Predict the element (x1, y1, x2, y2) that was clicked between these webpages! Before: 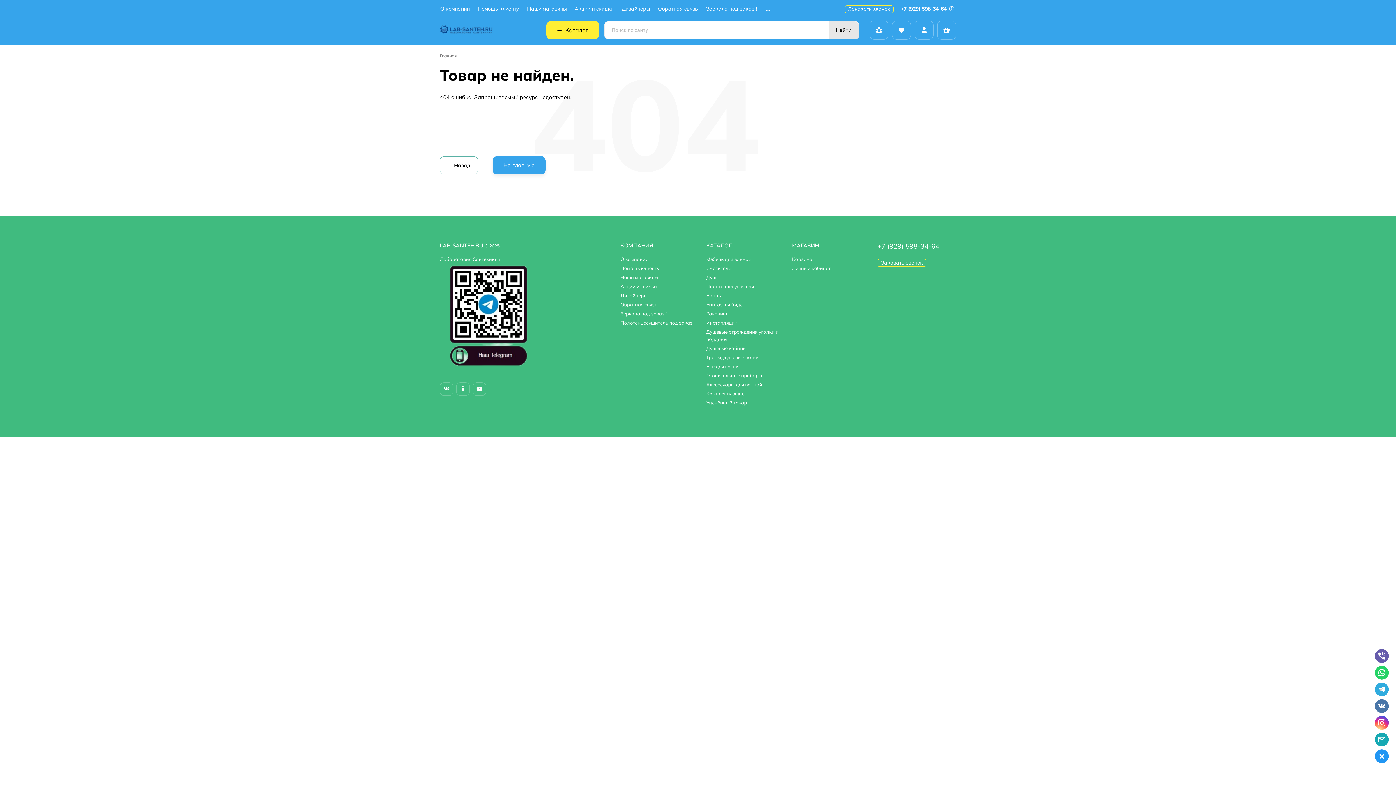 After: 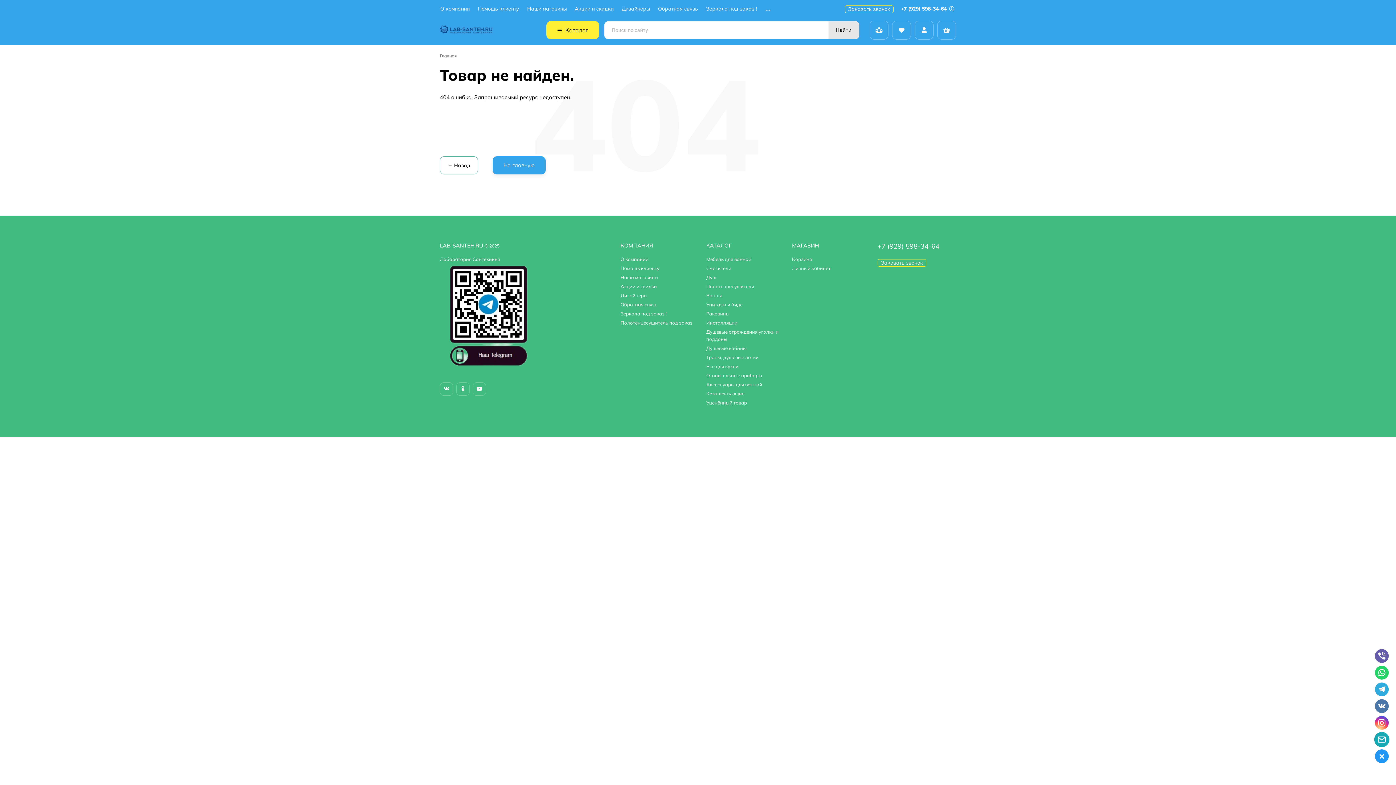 Action: bbox: (1375, 733, 1389, 746)